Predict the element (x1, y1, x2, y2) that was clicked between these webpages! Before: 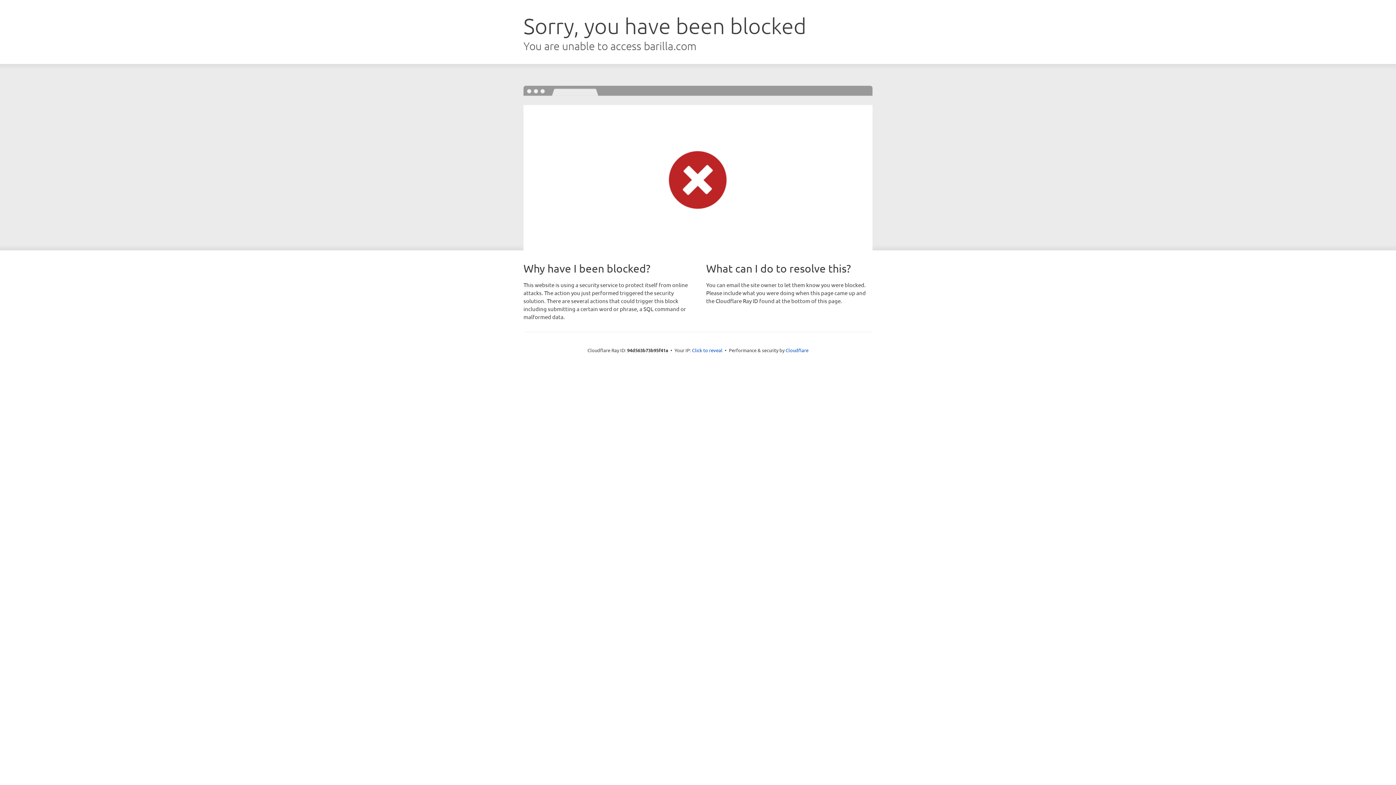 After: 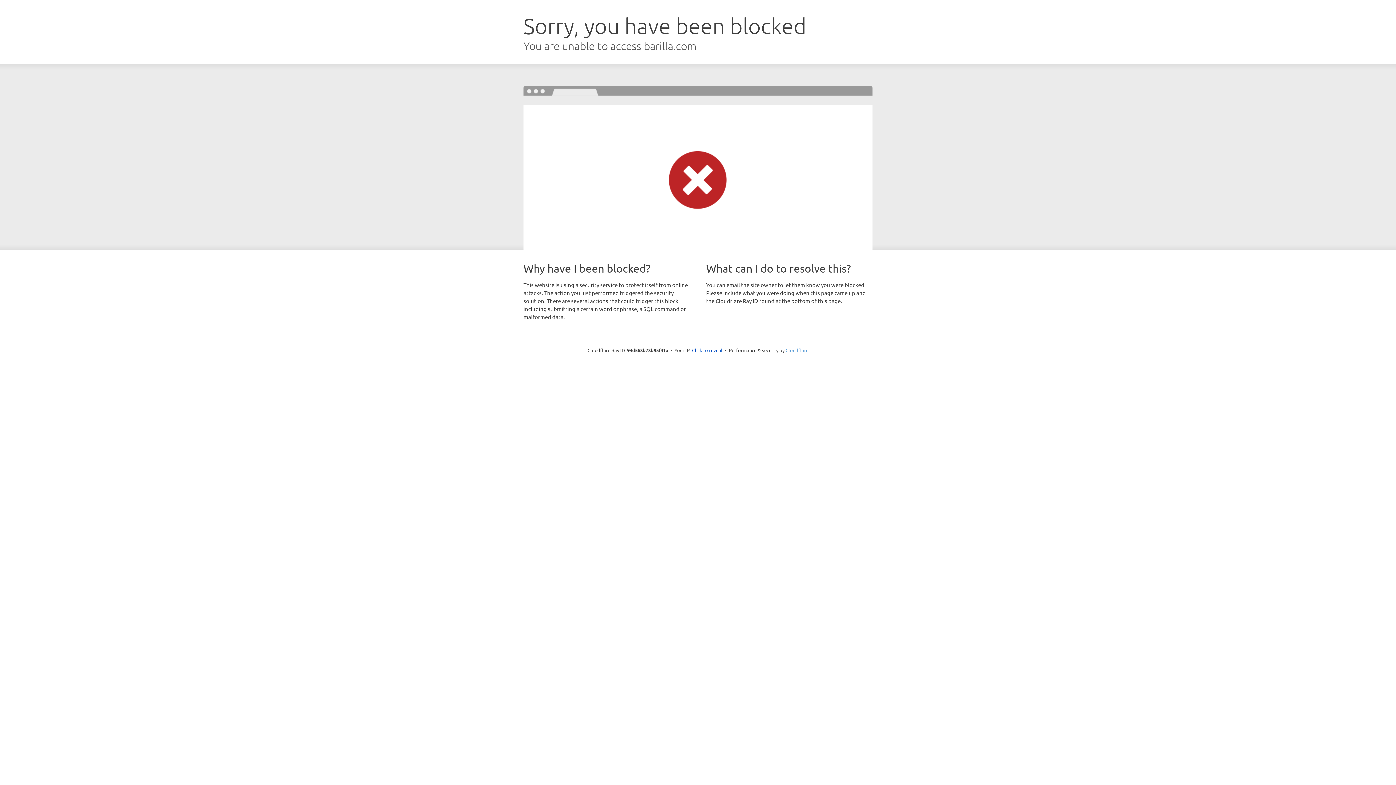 Action: label: Cloudflare bbox: (785, 347, 808, 353)